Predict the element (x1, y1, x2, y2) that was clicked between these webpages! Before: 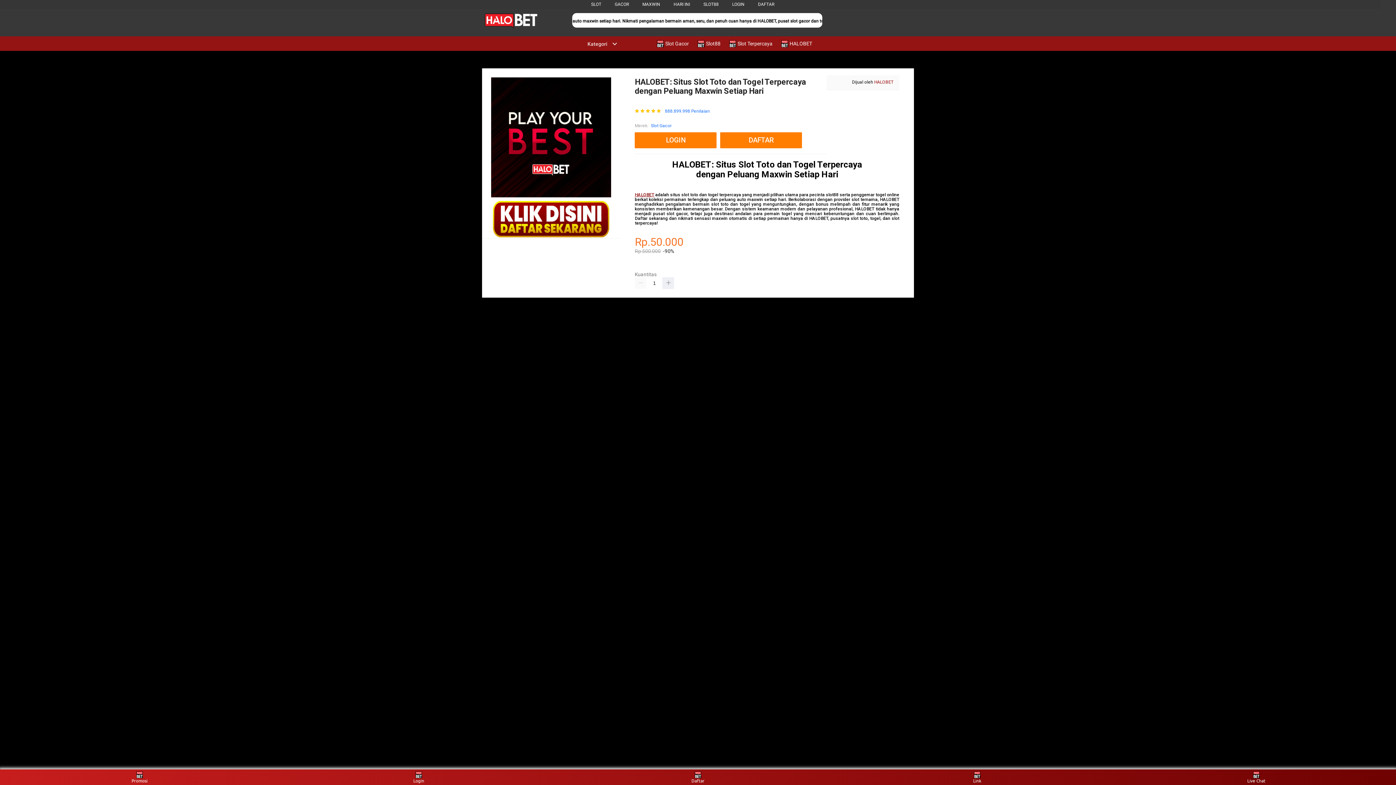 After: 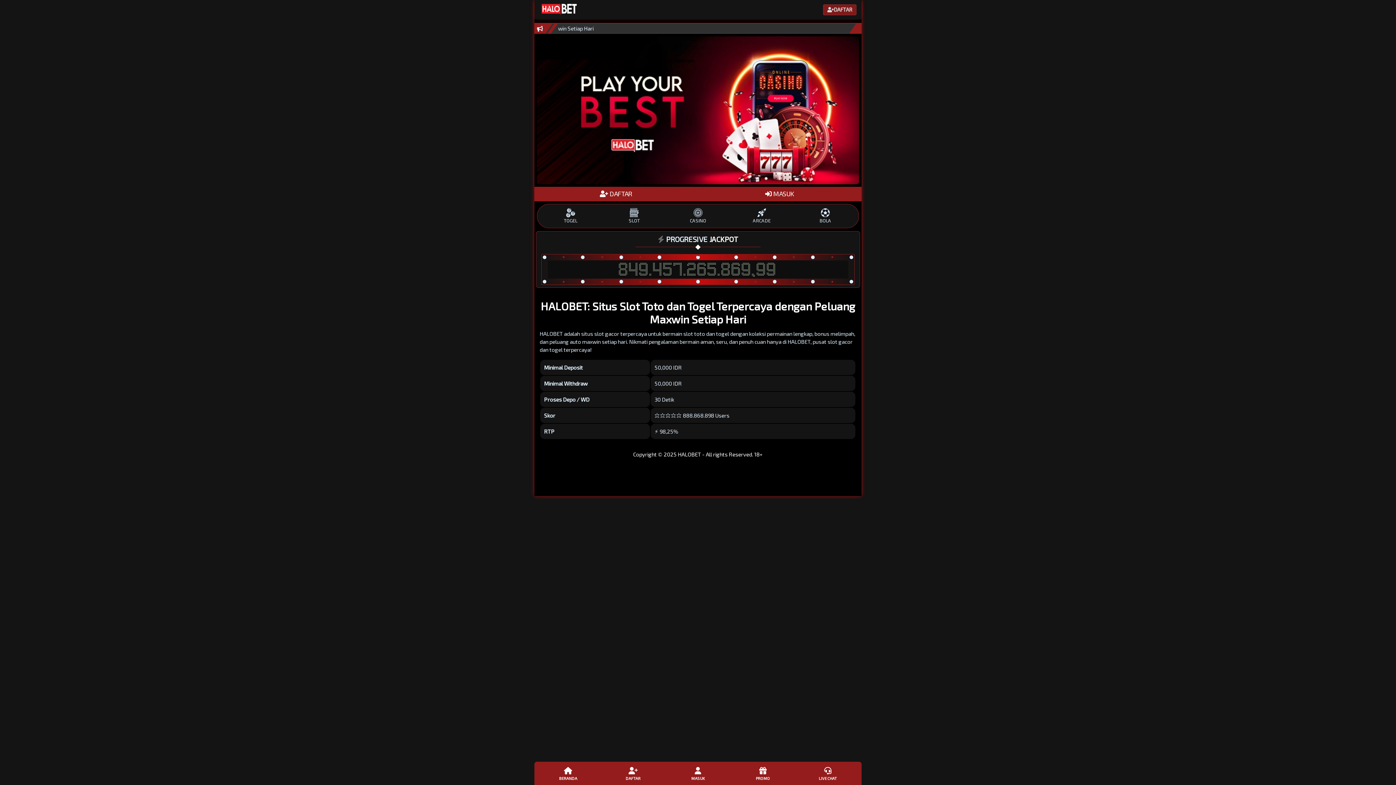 Action: label: LOGIN bbox: (732, 1, 744, 6)